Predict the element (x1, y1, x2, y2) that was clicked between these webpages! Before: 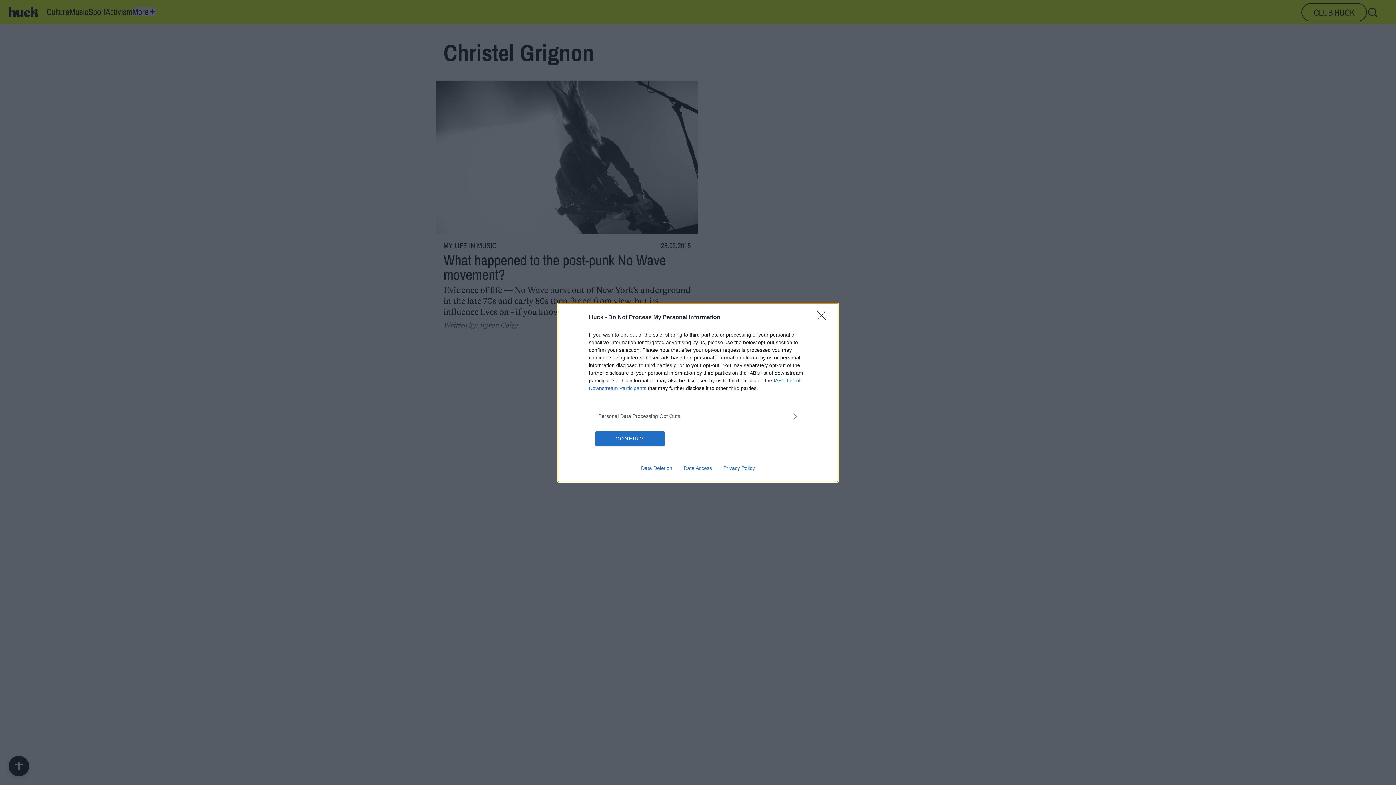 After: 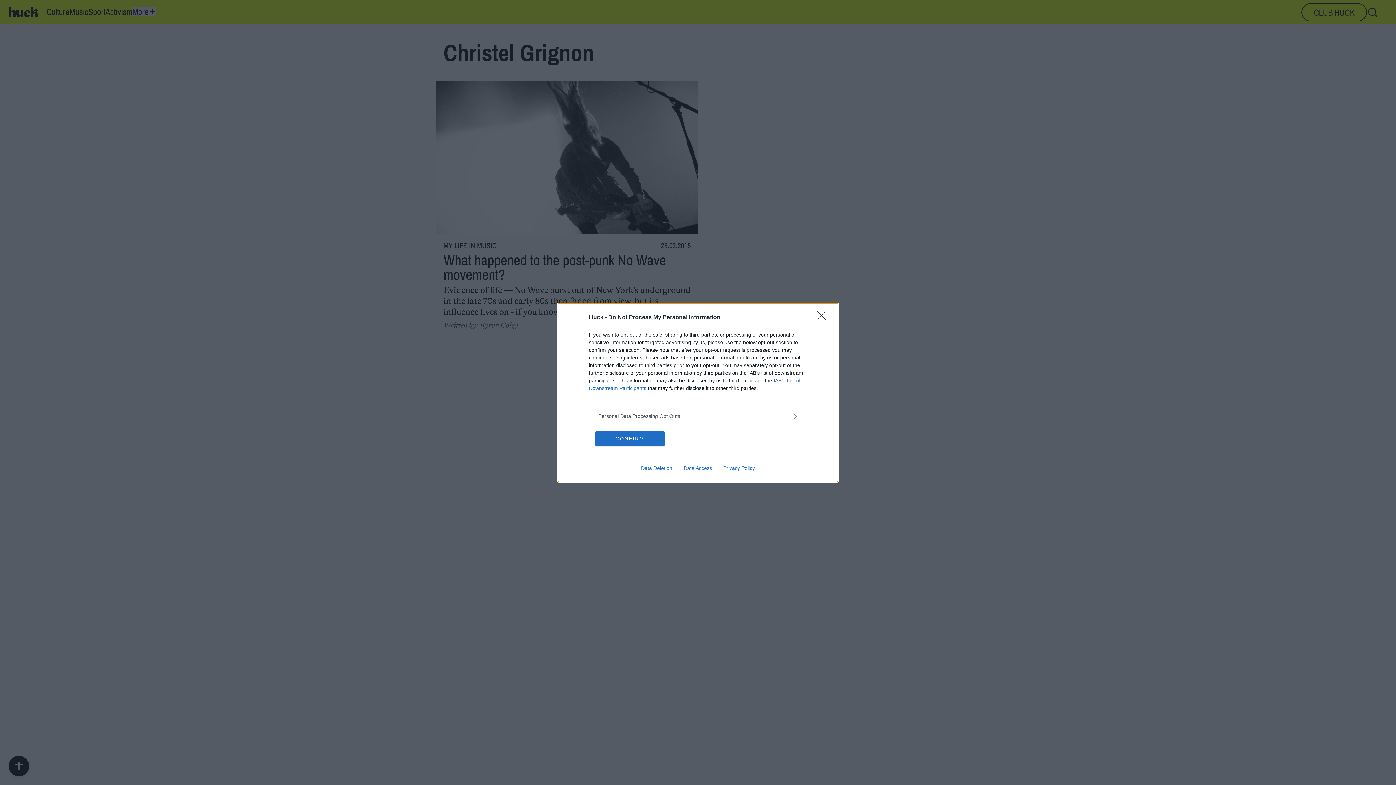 Action: label: Data Access bbox: (678, 465, 717, 471)